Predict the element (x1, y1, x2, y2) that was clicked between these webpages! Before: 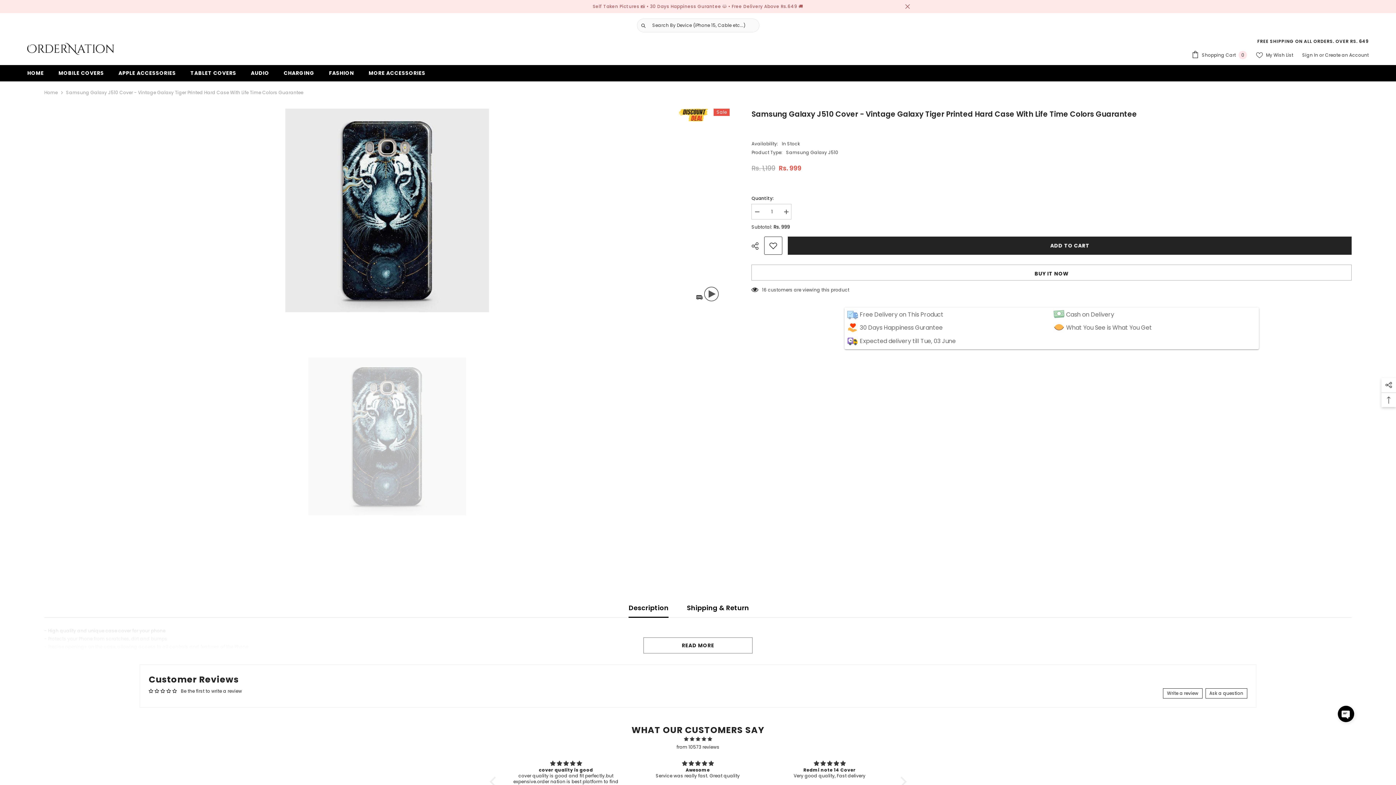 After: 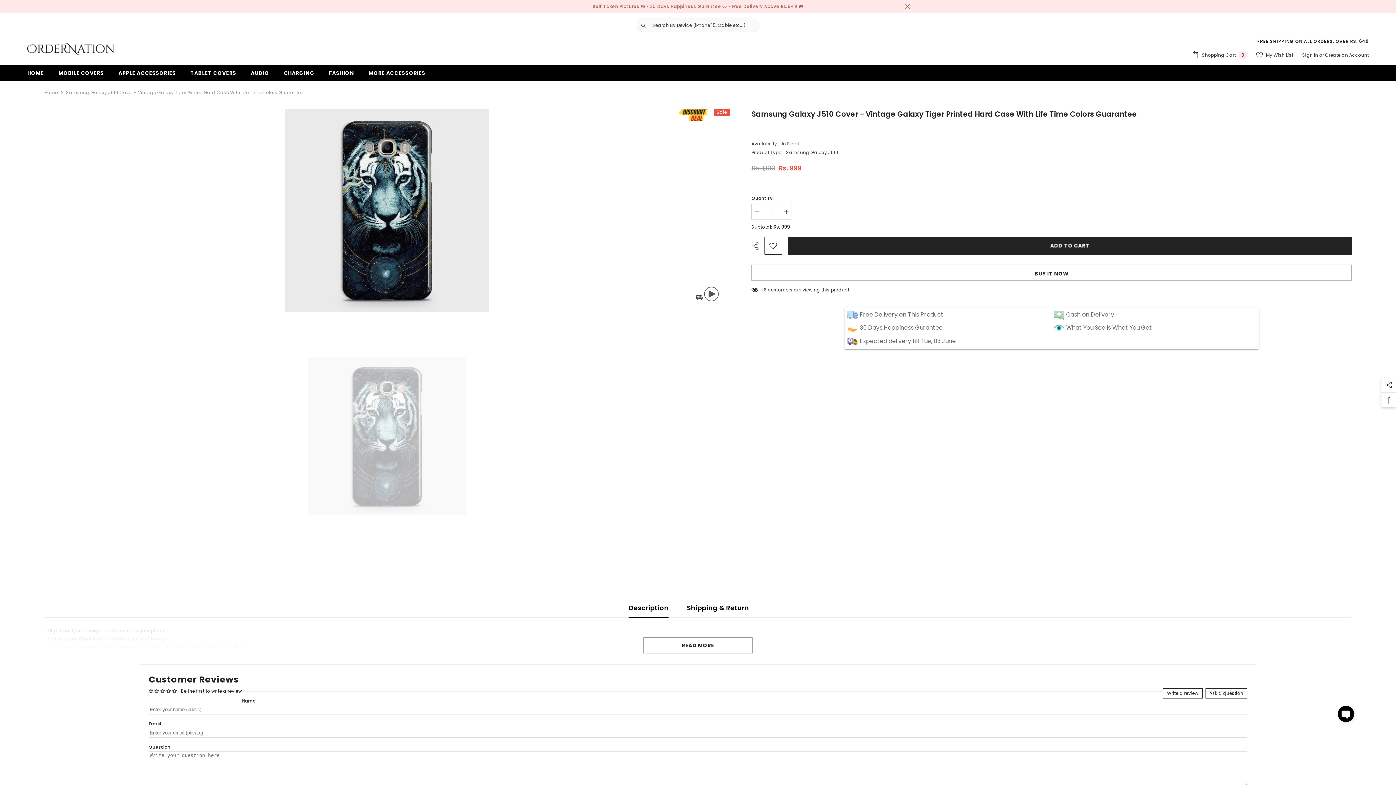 Action: bbox: (1205, 688, 1247, 698) label: Ask a question